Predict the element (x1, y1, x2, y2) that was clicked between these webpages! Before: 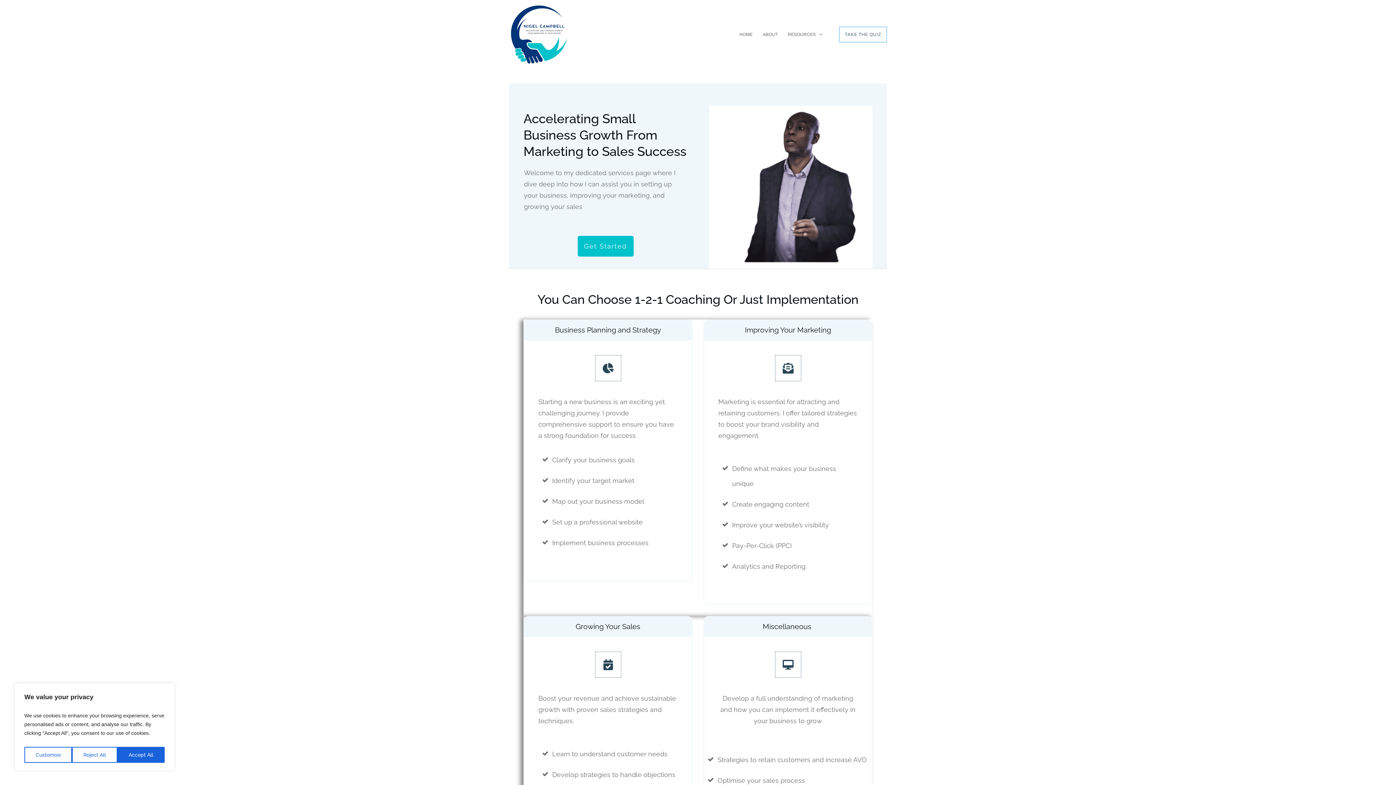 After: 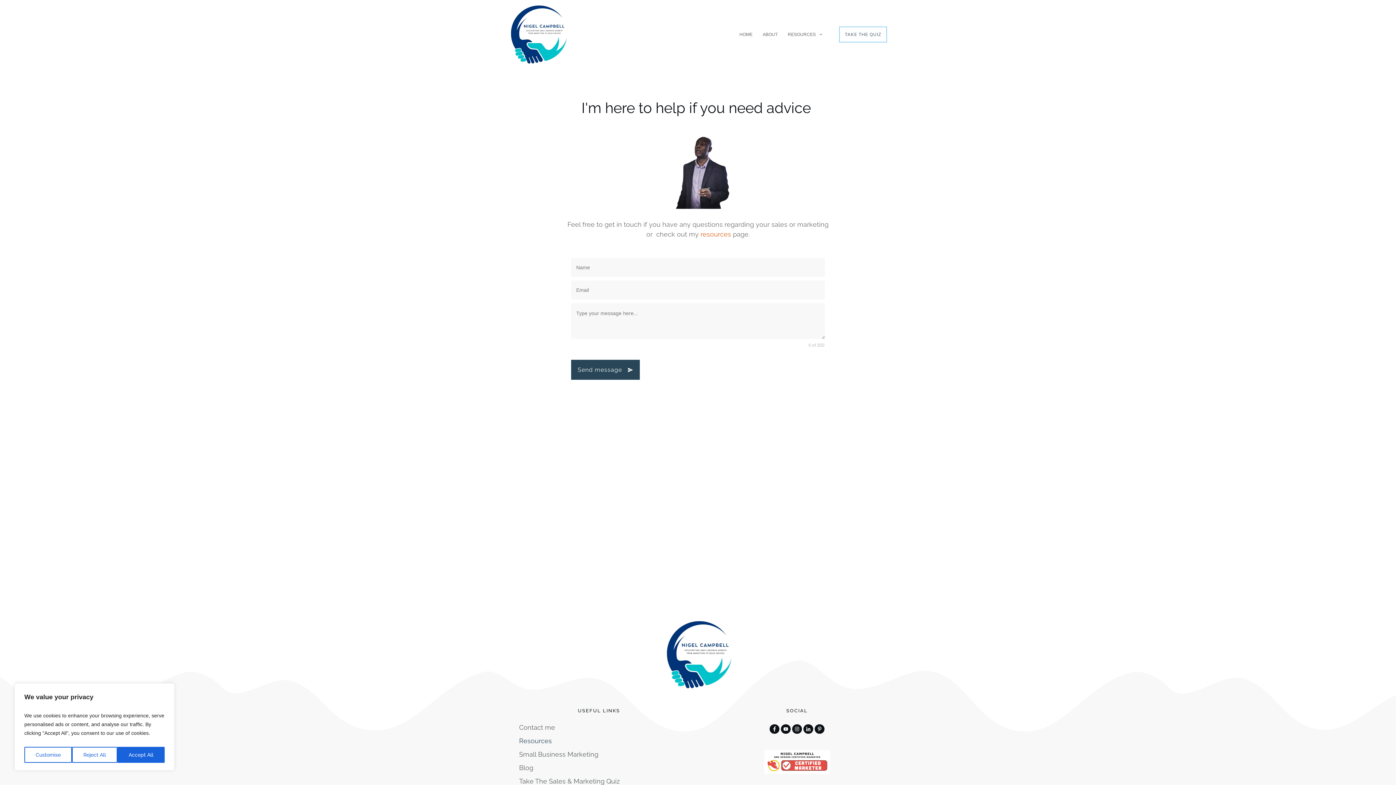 Action: label: Get Started bbox: (577, 235, 633, 256)